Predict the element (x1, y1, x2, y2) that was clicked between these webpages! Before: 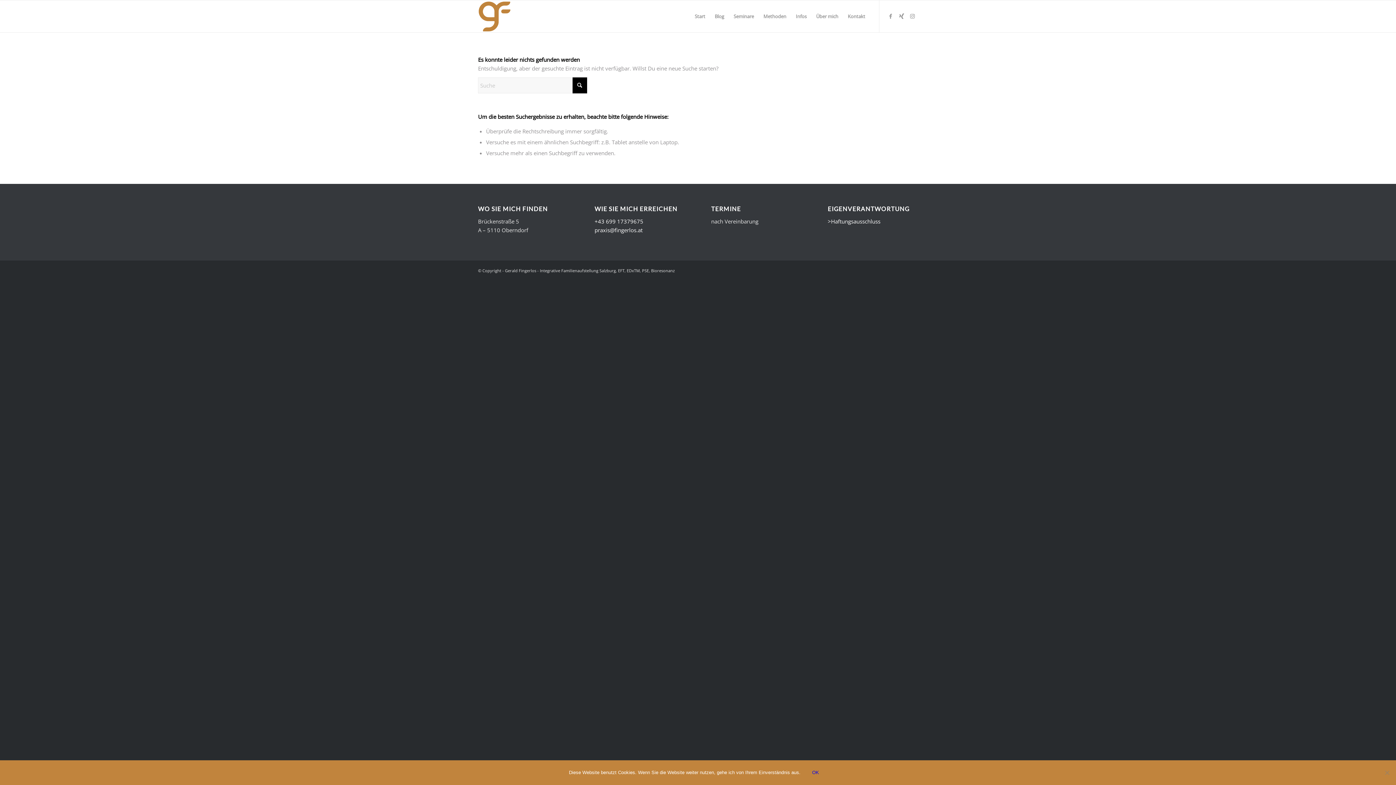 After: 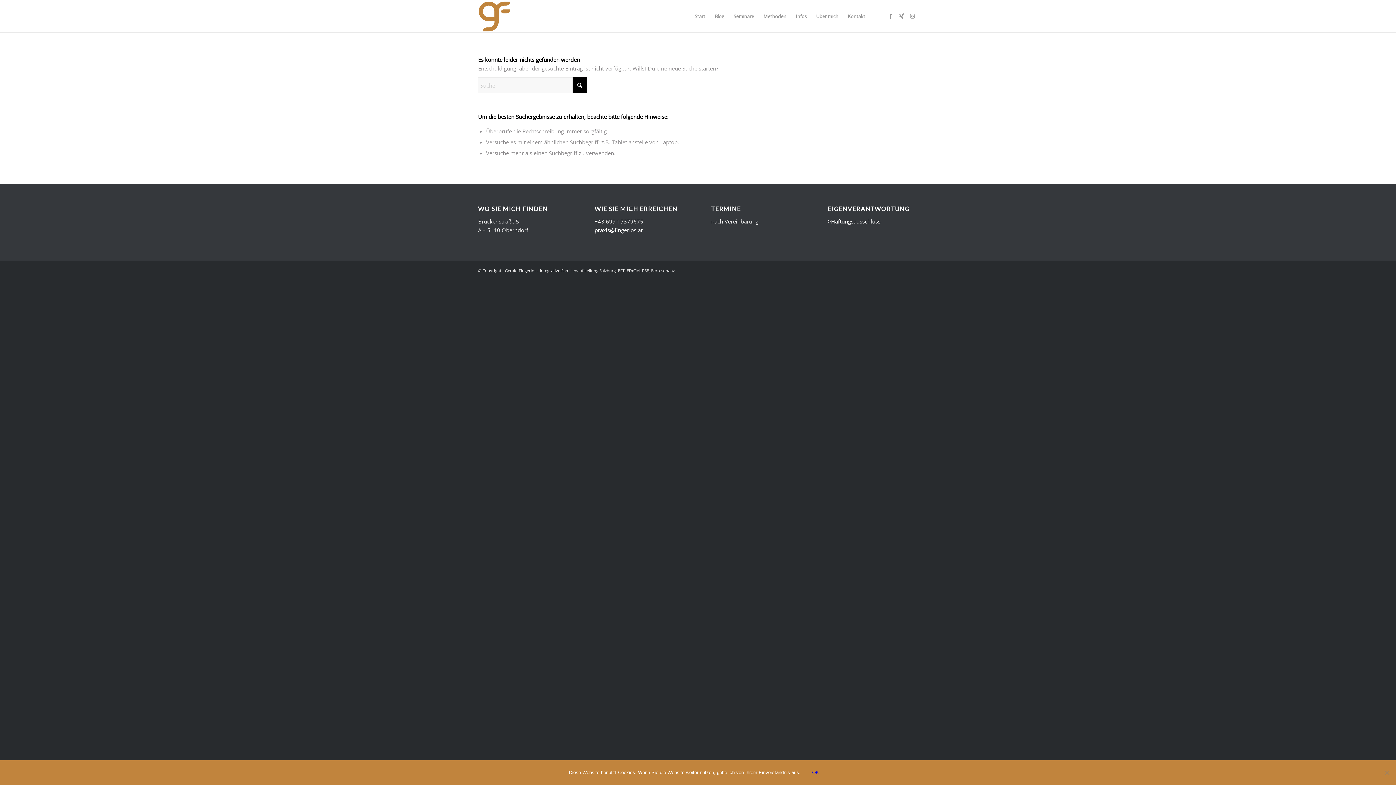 Action: bbox: (594, 217, 643, 225) label: +43 699 17379675